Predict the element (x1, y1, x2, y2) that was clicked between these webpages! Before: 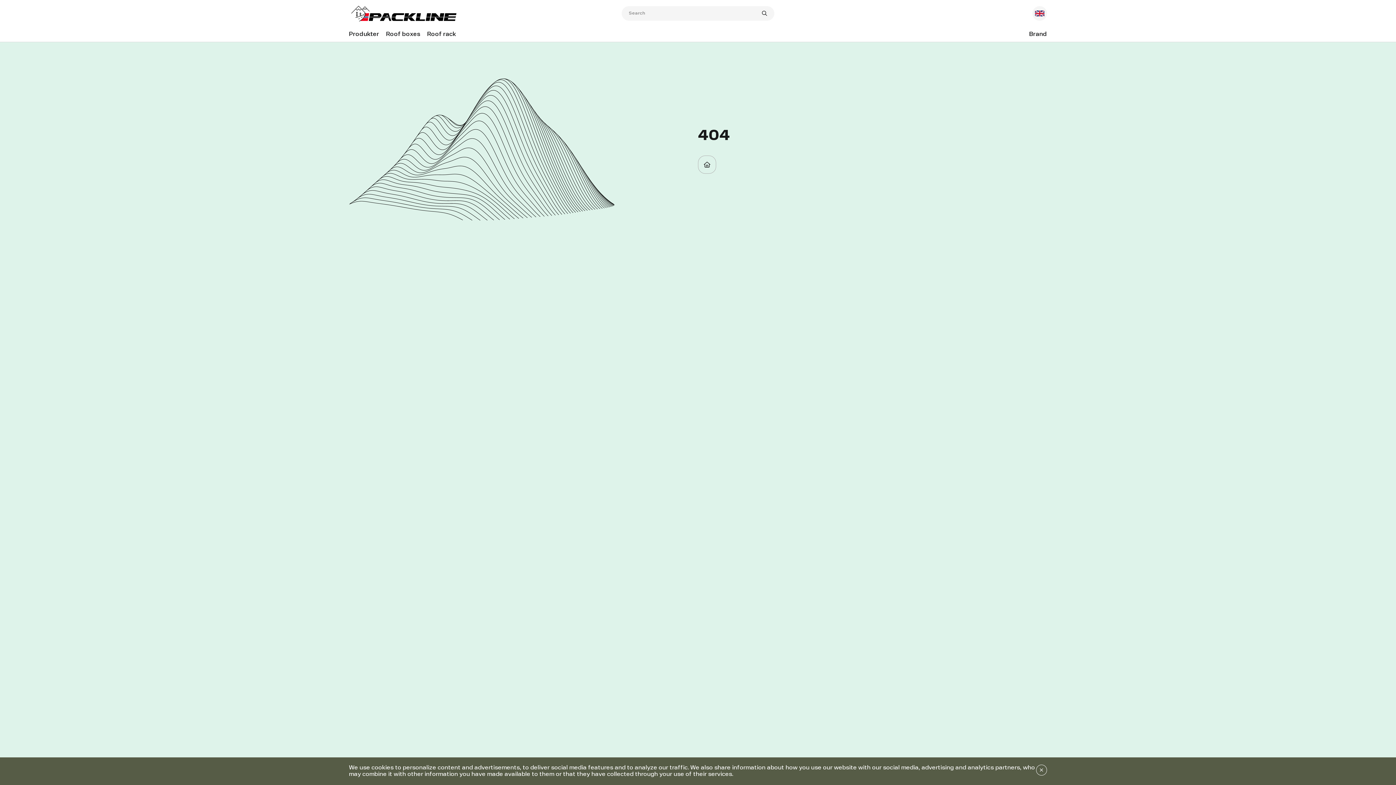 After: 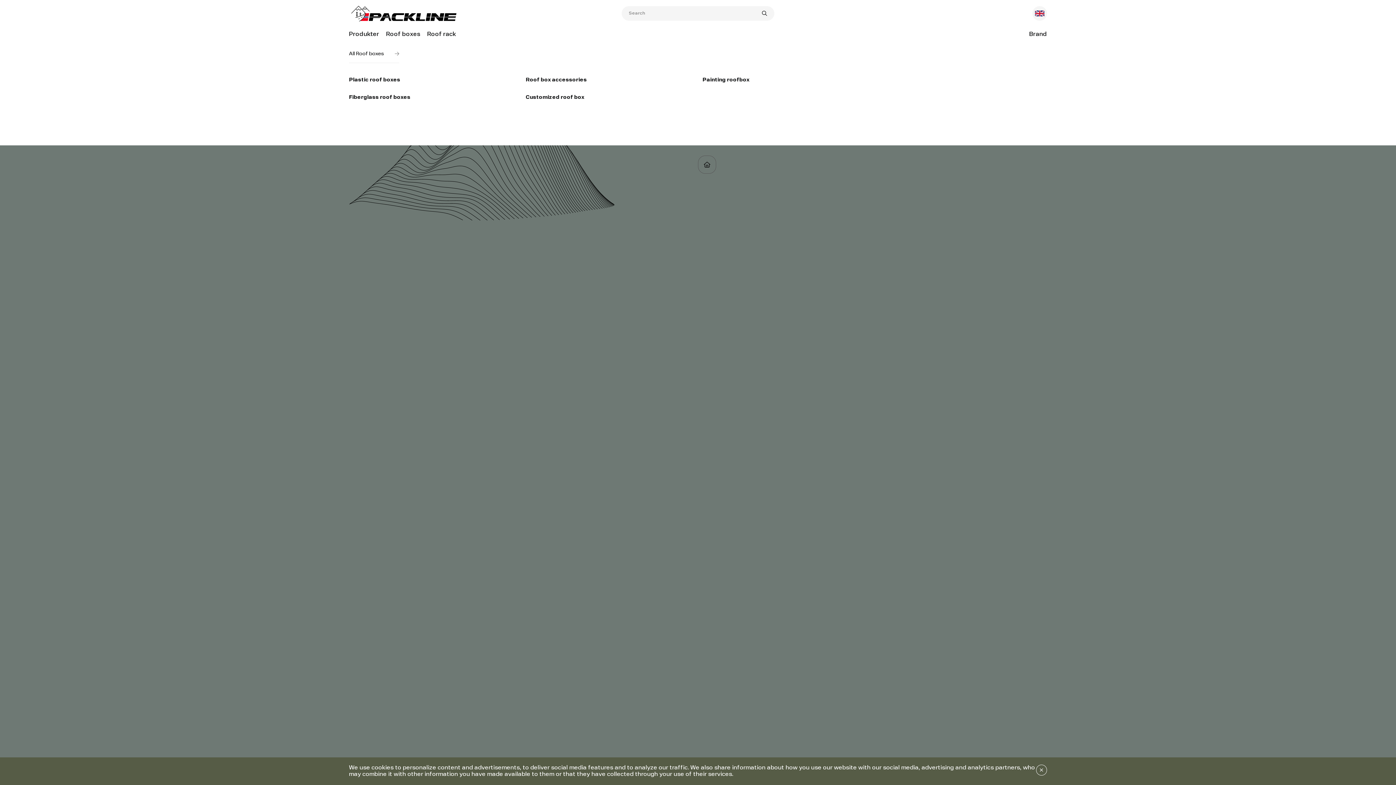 Action: bbox: (386, 31, 420, 37) label: Roof boxes